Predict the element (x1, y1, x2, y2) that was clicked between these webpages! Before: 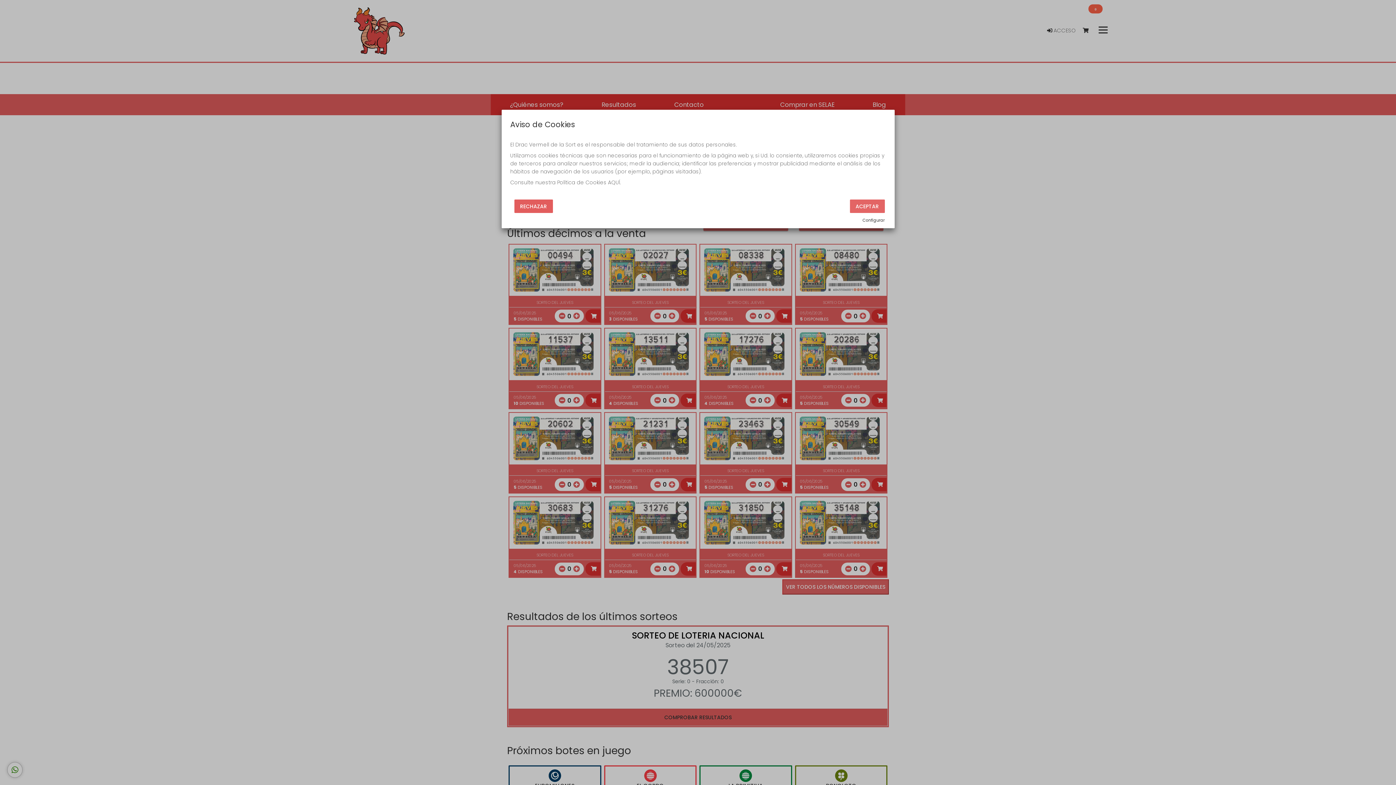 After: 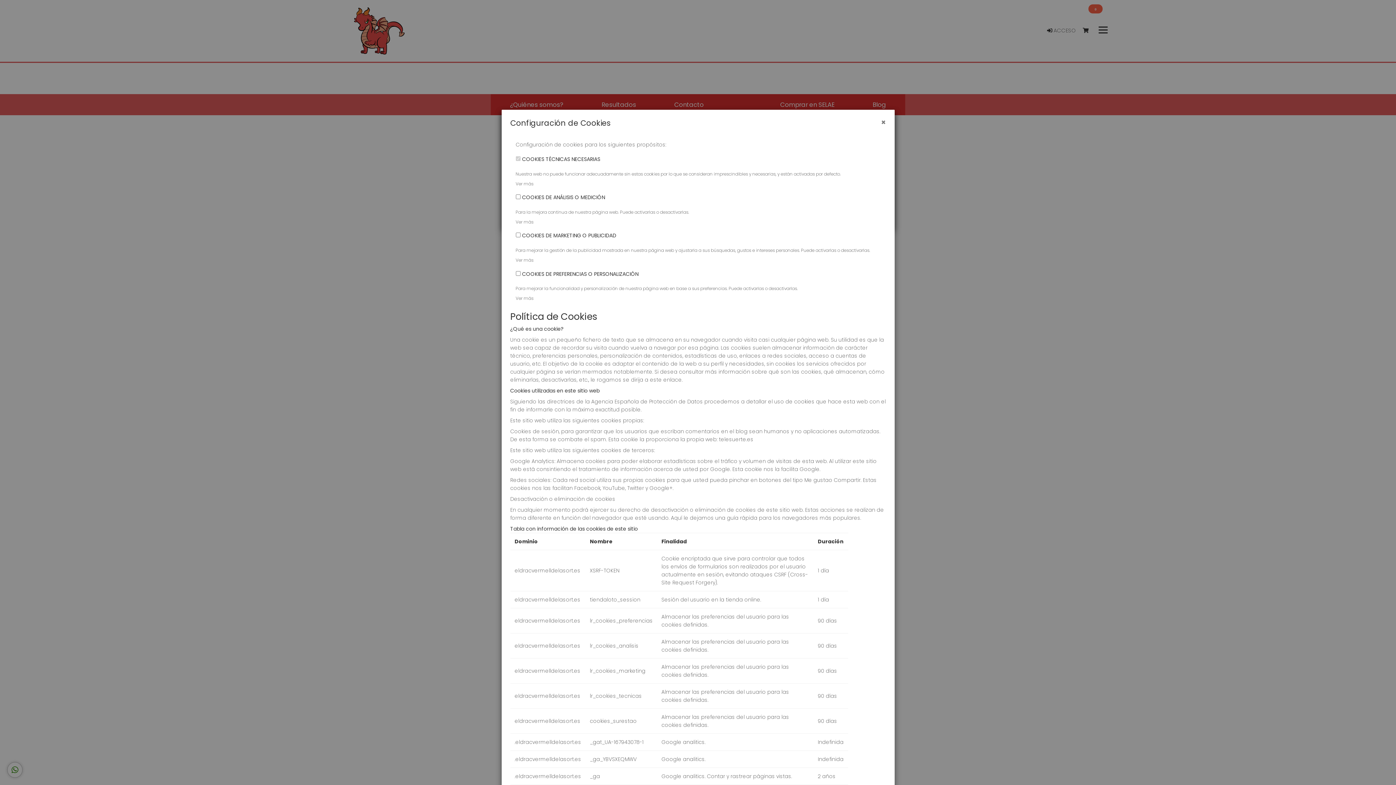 Action: bbox: (862, 217, 884, 223) label: Configurar